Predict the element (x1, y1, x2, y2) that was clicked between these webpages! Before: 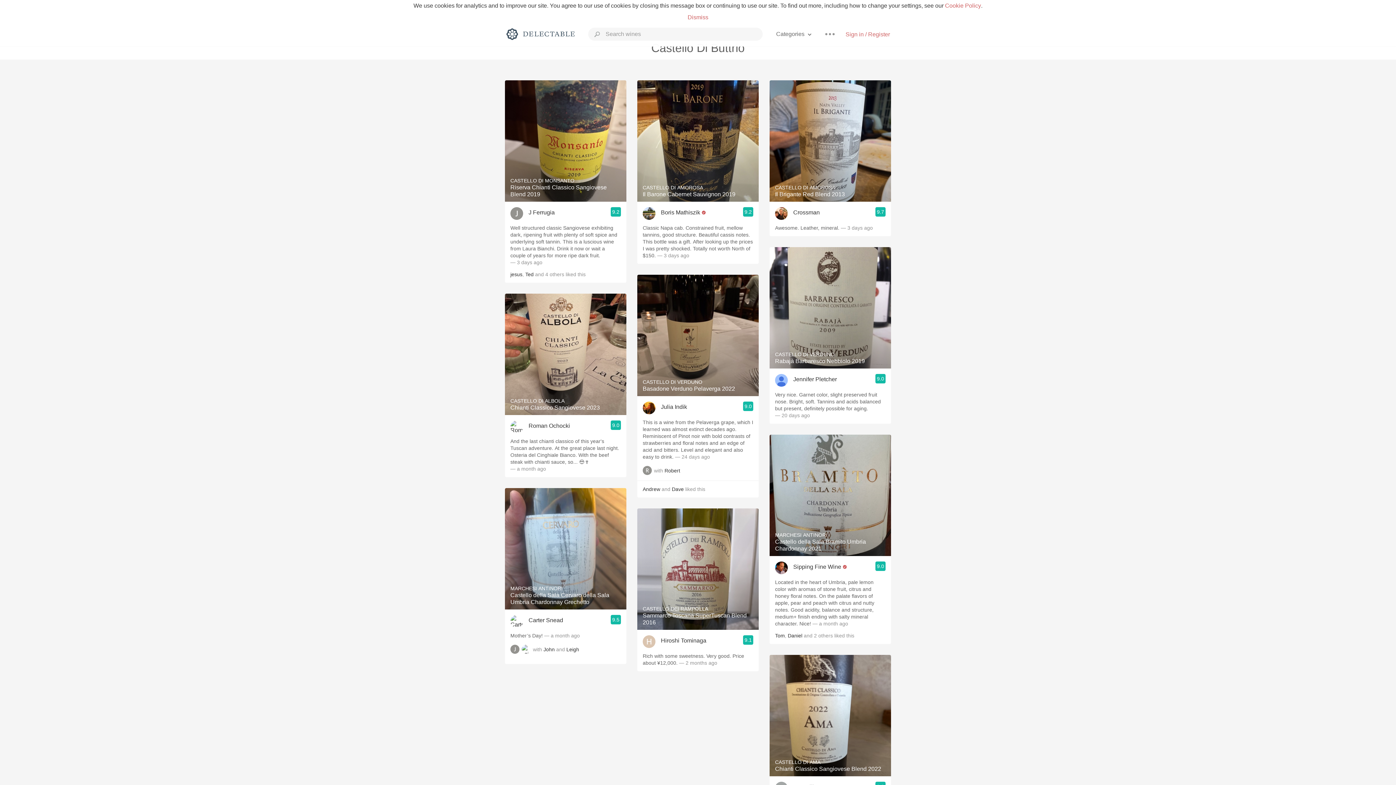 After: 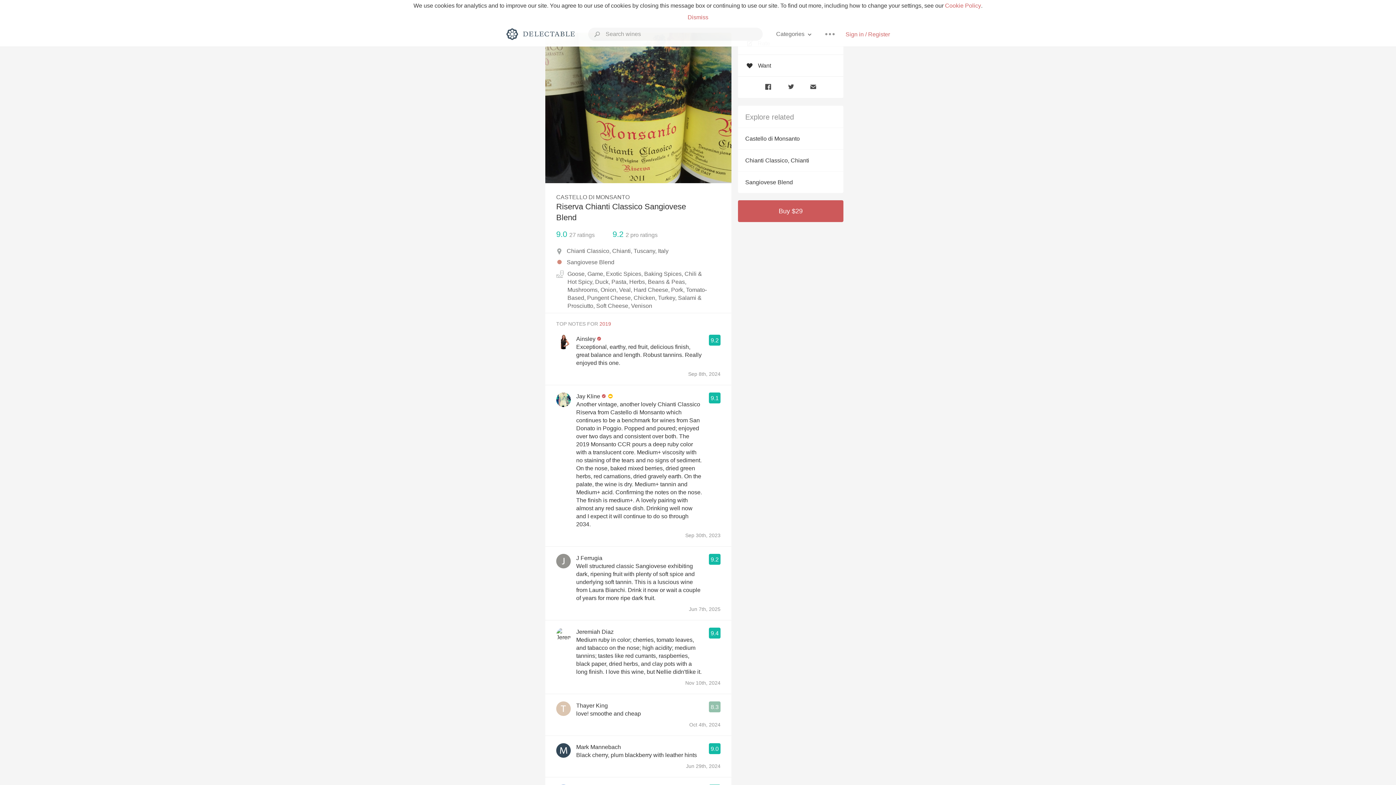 Action: label: CASTELLO DI MONSANTO
Riserva Chianti Classico Sangiovese Blend 2019 bbox: (505, 80, 626, 201)